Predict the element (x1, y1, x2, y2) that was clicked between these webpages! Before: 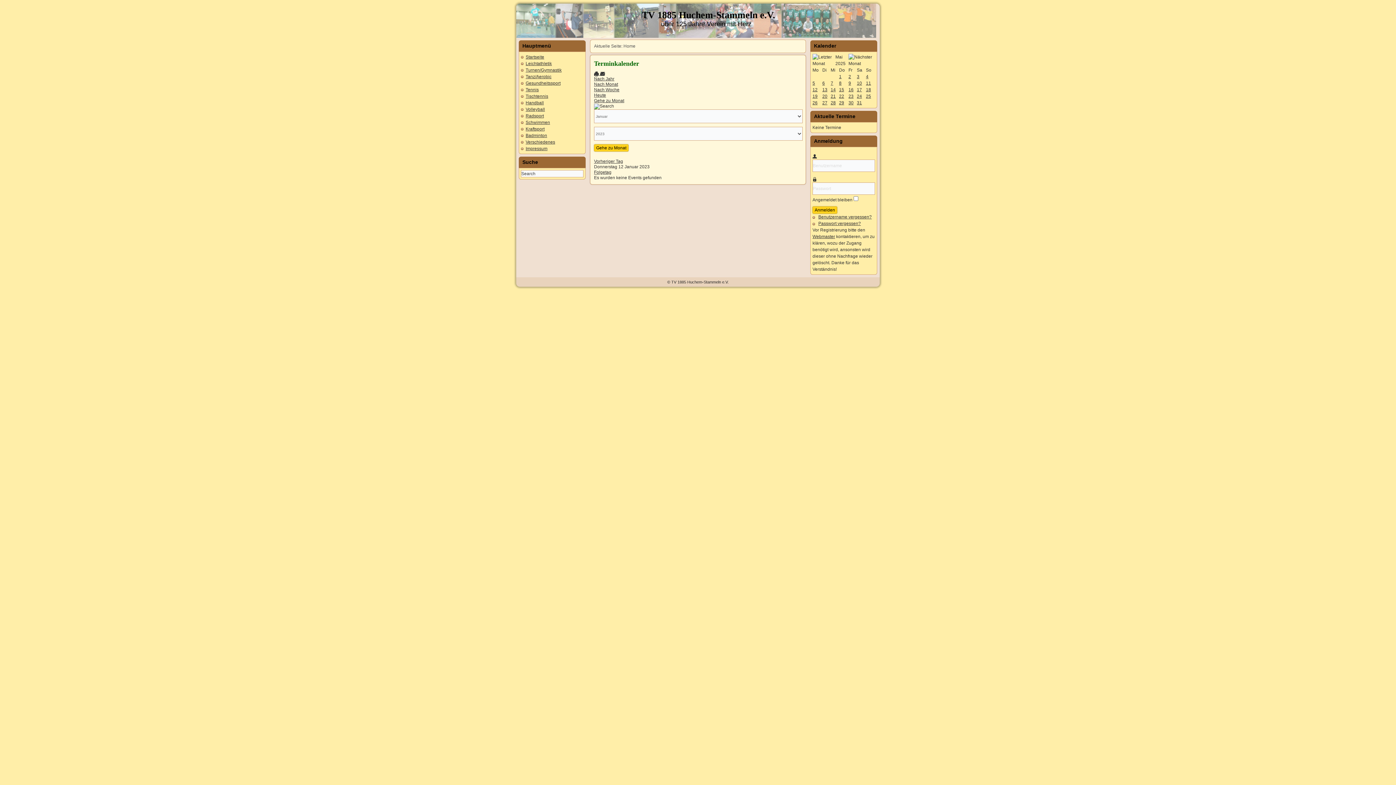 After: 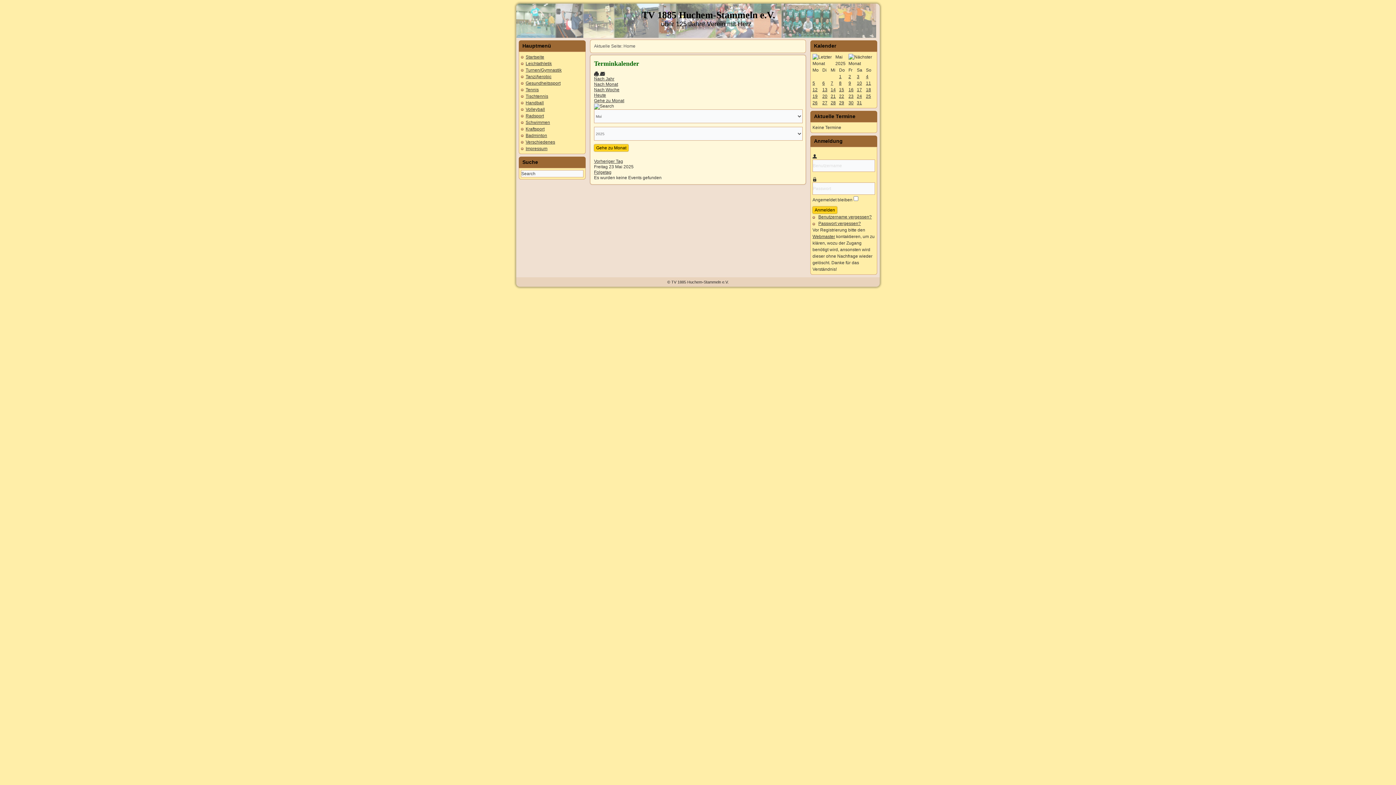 Action: label: 23 bbox: (848, 93, 853, 98)